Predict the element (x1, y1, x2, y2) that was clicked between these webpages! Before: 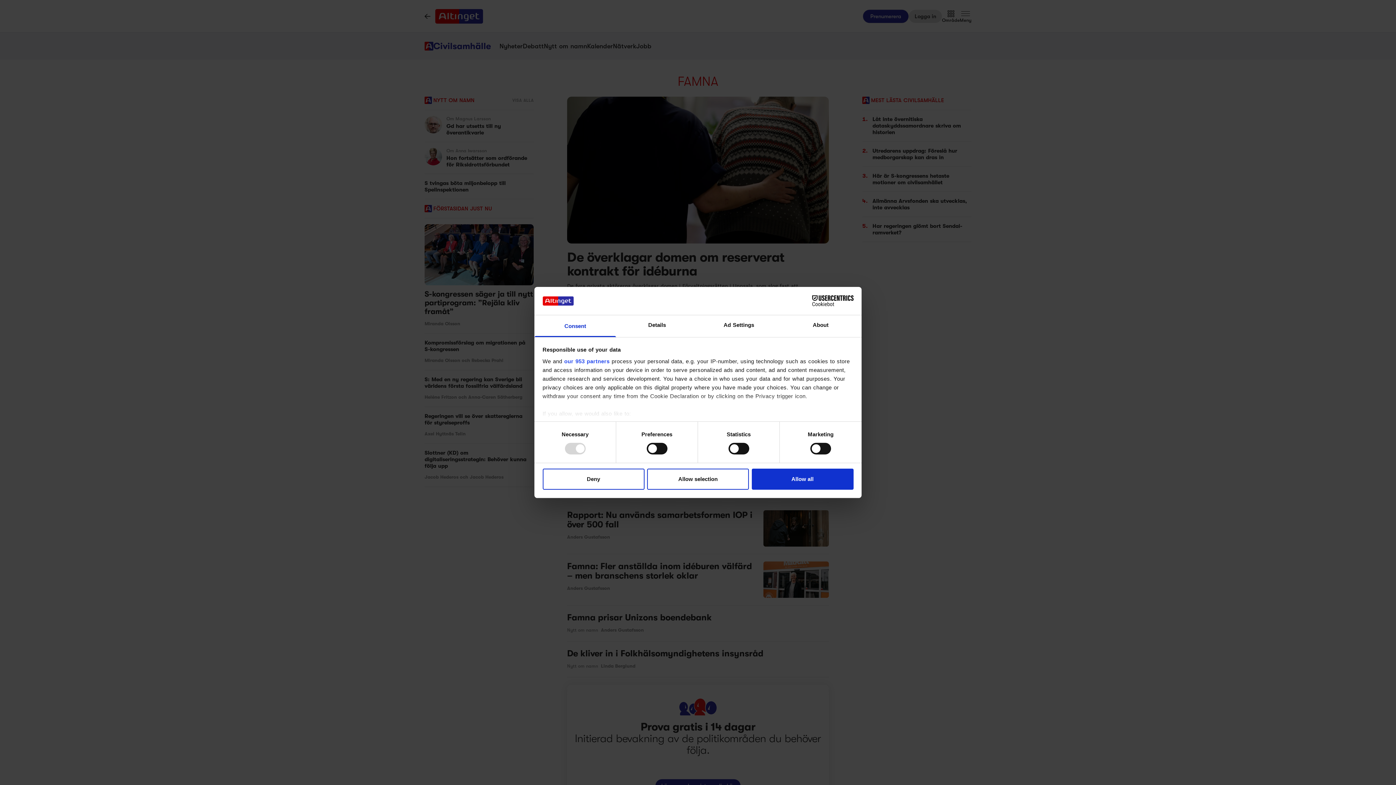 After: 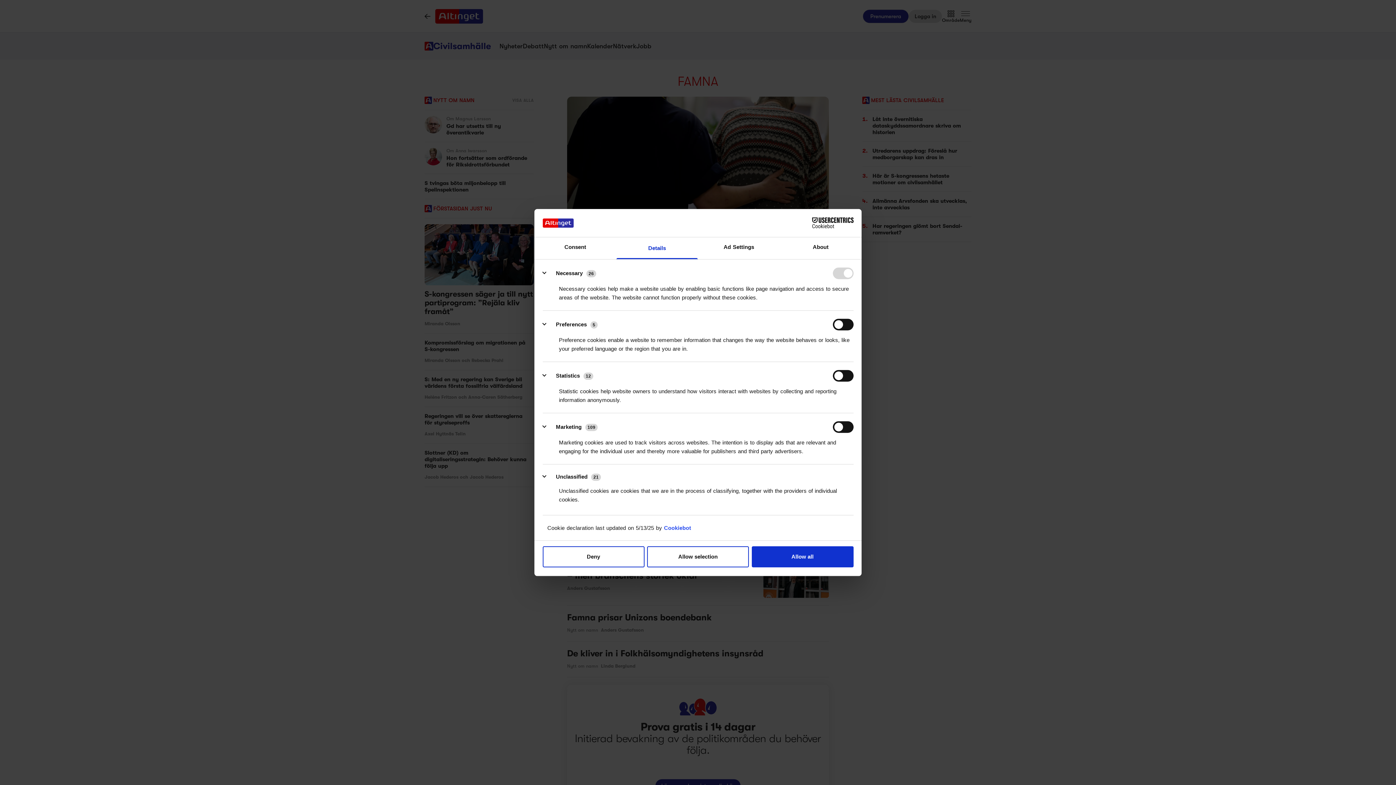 Action: bbox: (616, 315, 698, 337) label: Details